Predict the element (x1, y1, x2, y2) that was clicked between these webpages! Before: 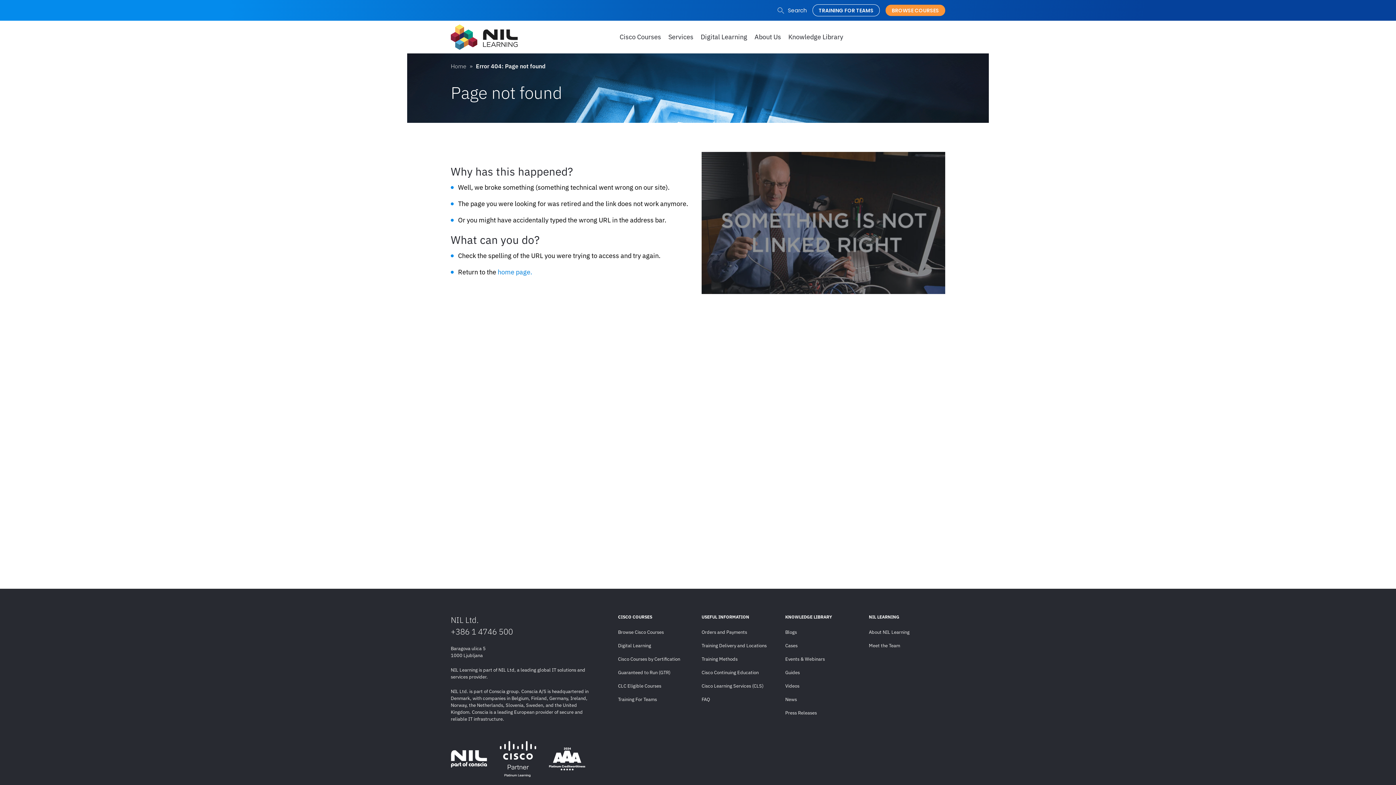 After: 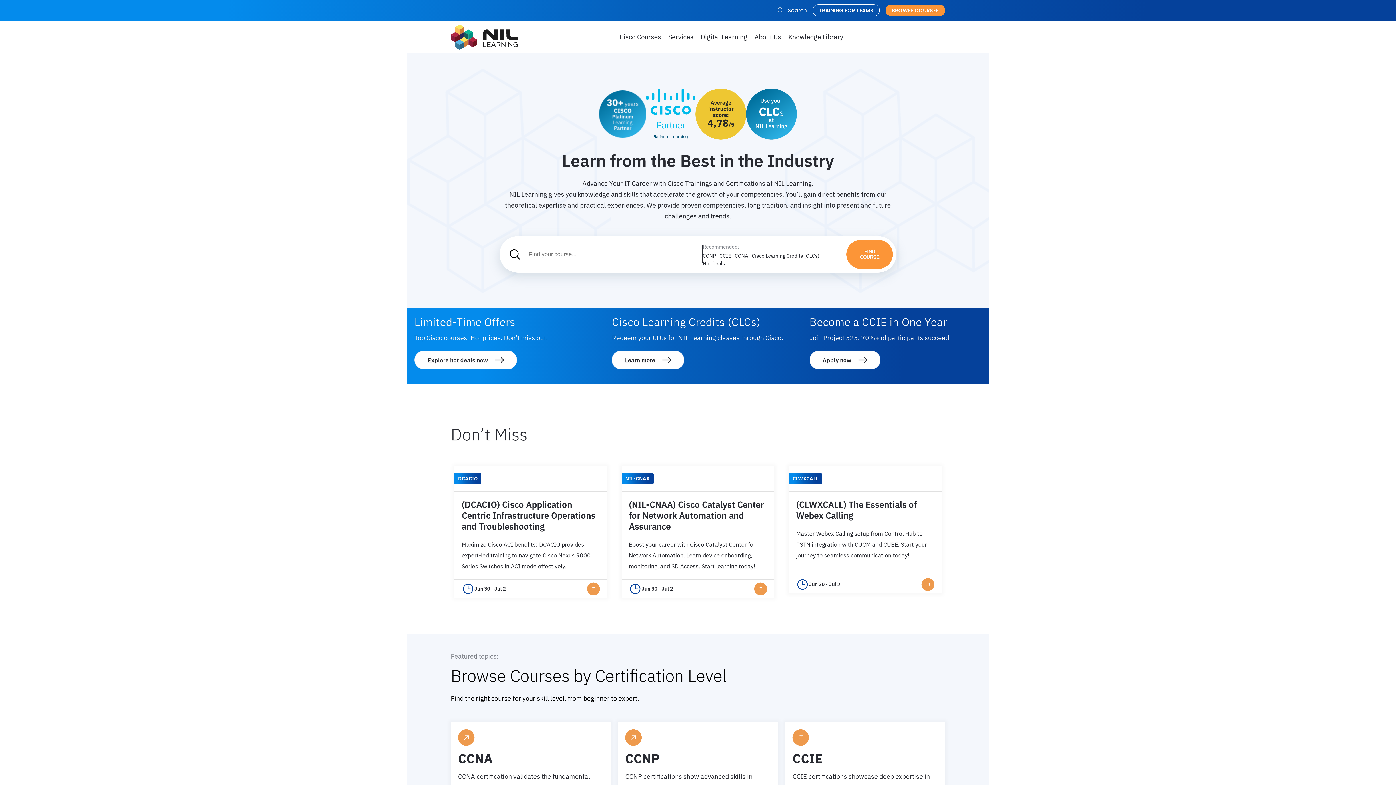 Action: bbox: (450, 60, 466, 71) label: Home